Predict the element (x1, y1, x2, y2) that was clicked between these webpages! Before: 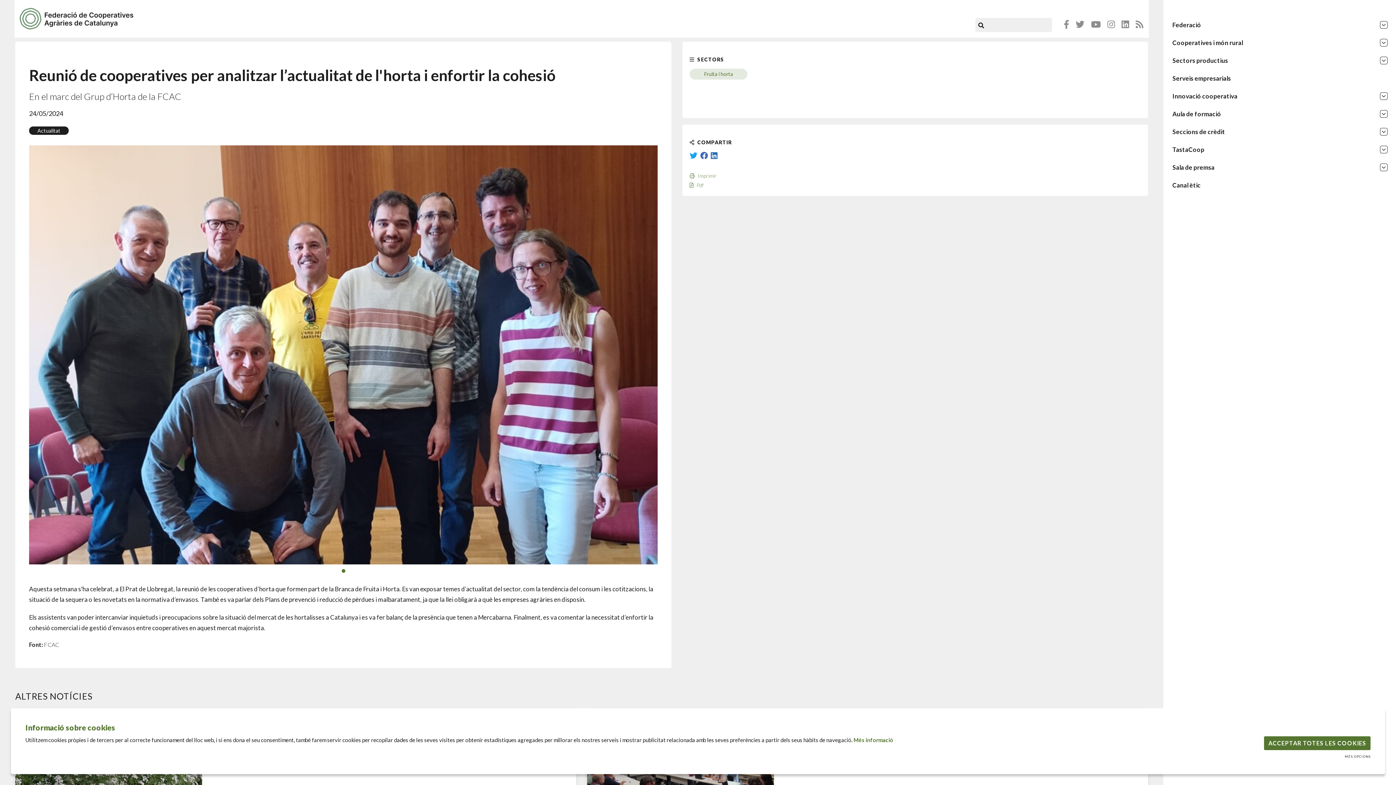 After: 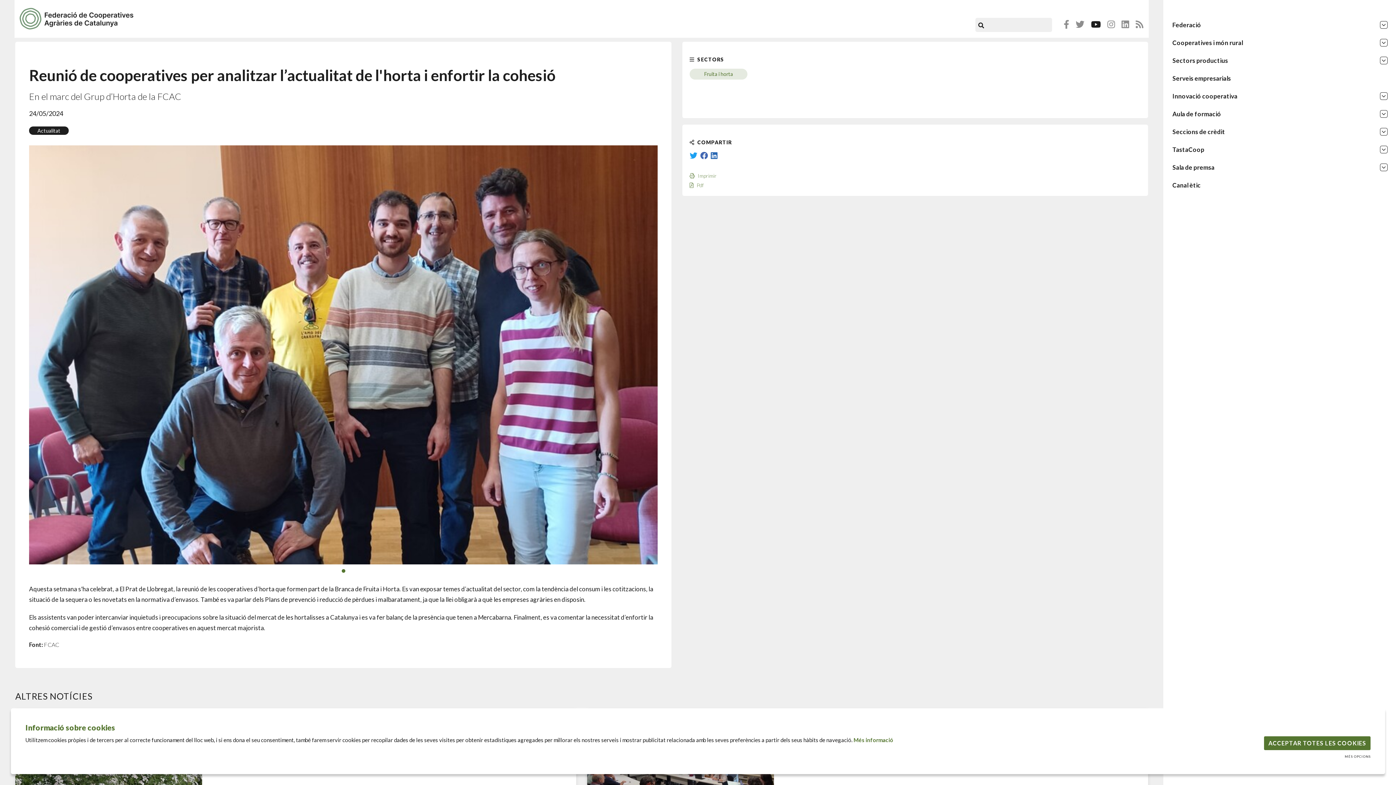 Action: bbox: (1091, 18, 1101, 29)